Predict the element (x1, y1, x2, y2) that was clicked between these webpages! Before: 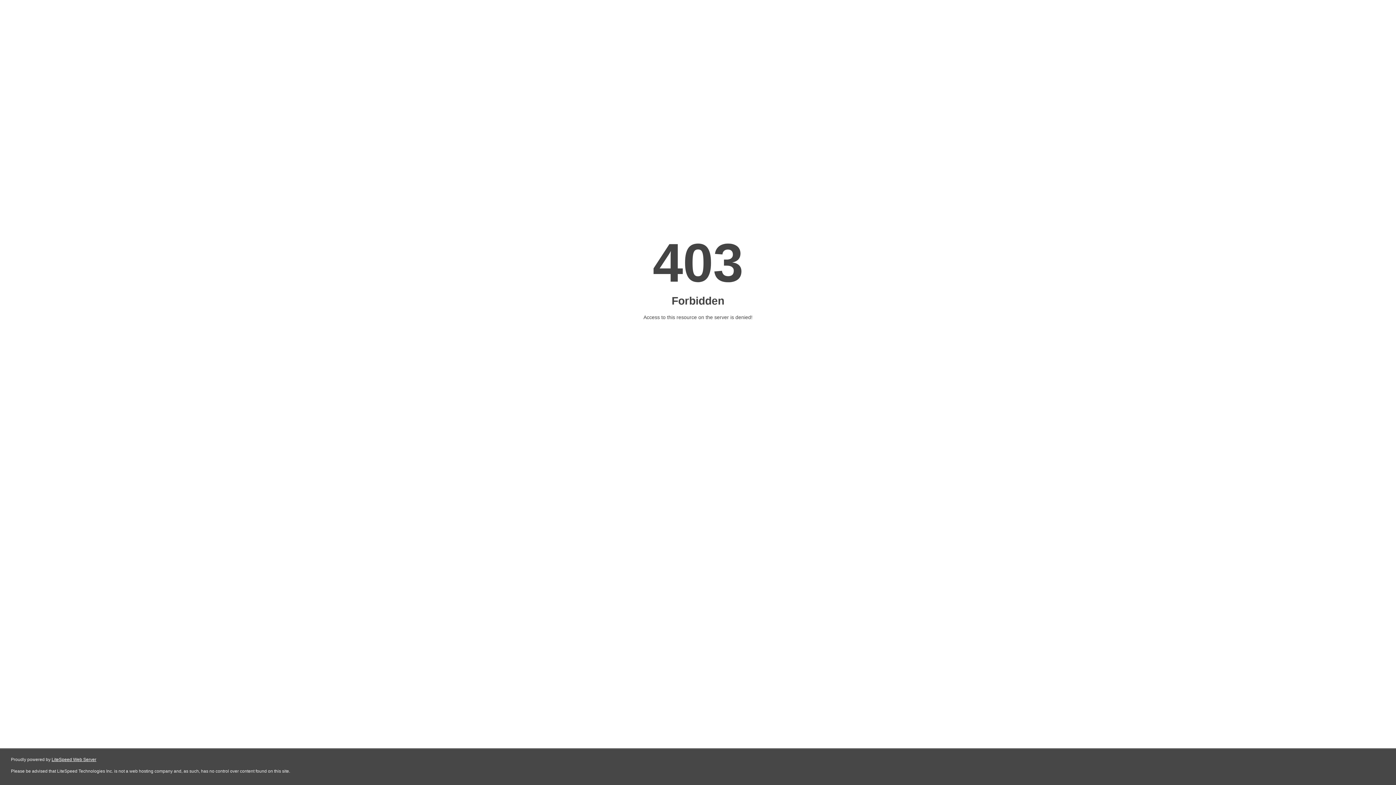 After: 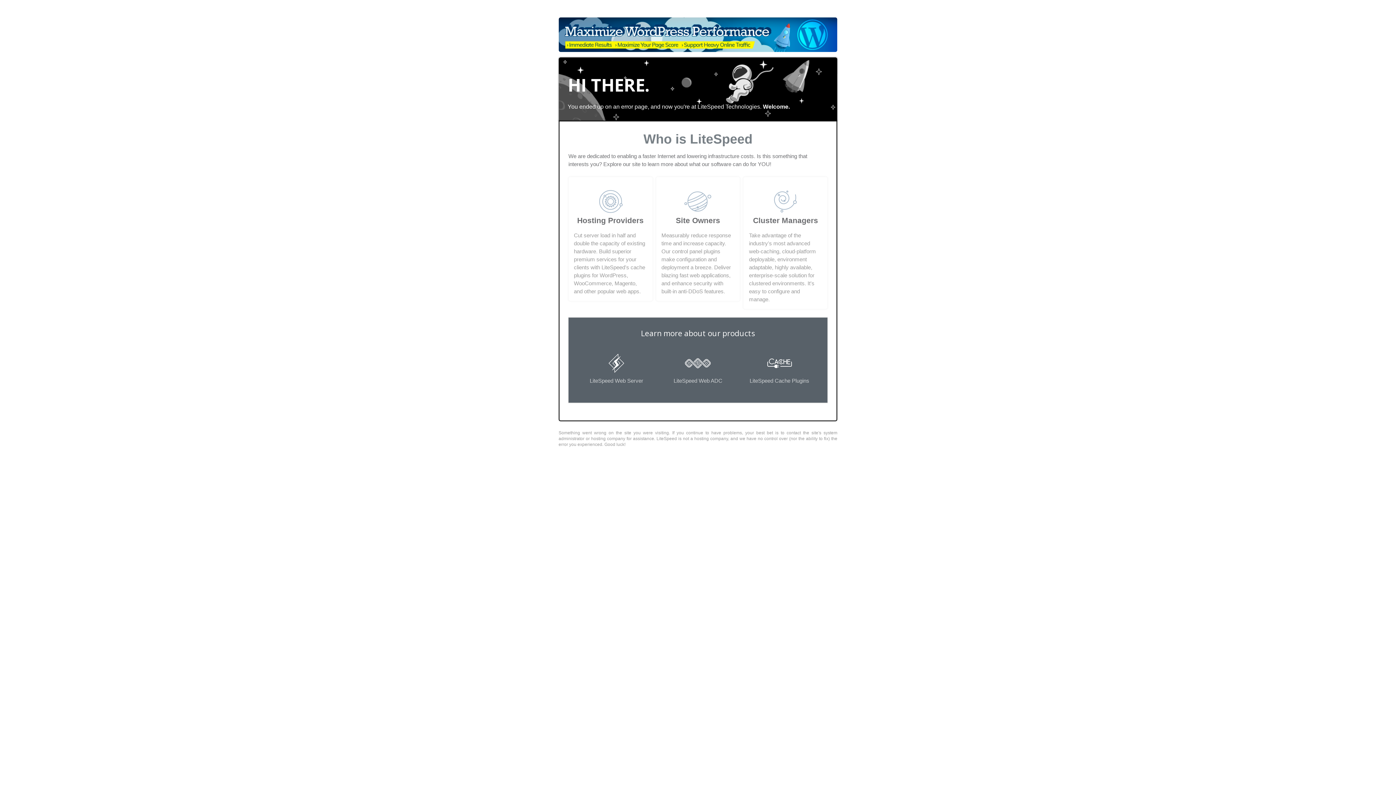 Action: bbox: (51, 757, 96, 762) label: LiteSpeed Web Server